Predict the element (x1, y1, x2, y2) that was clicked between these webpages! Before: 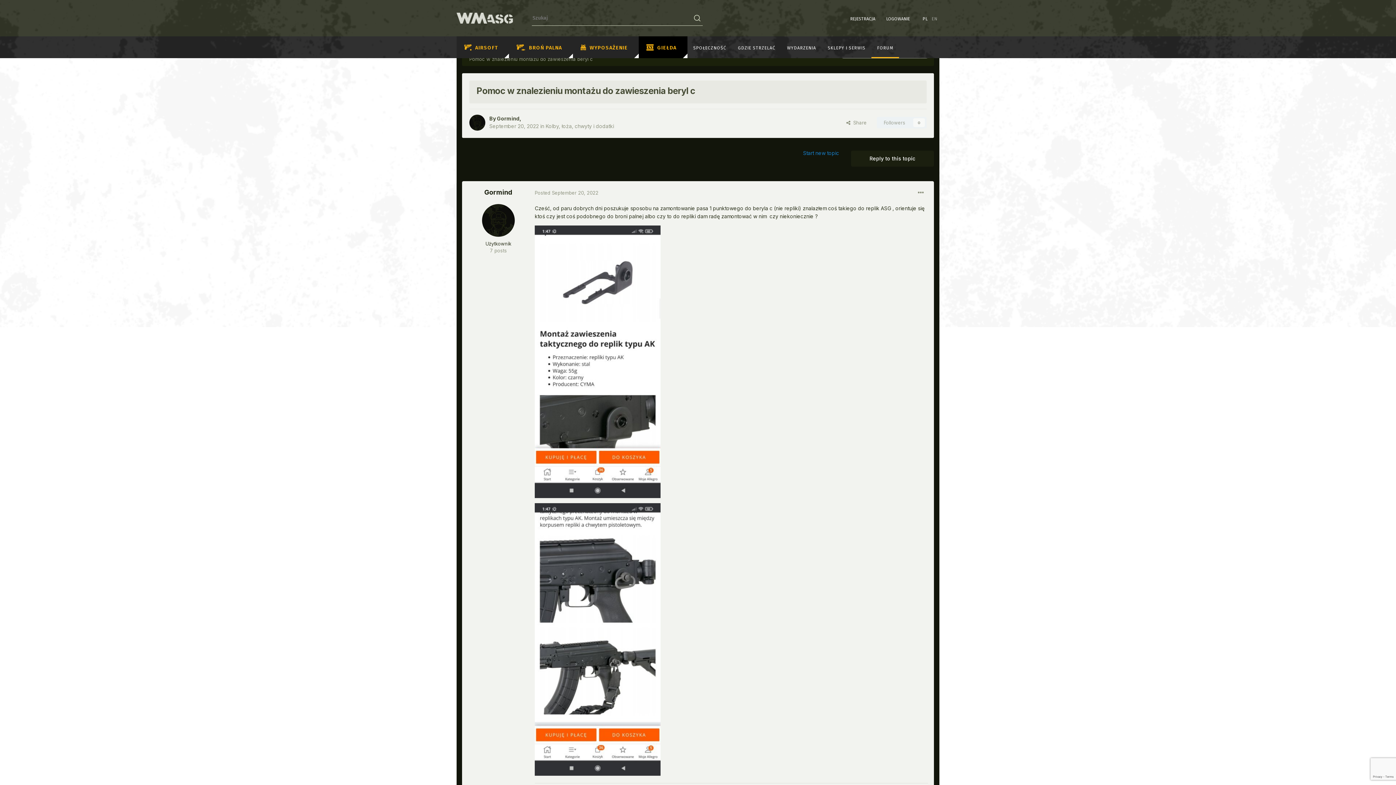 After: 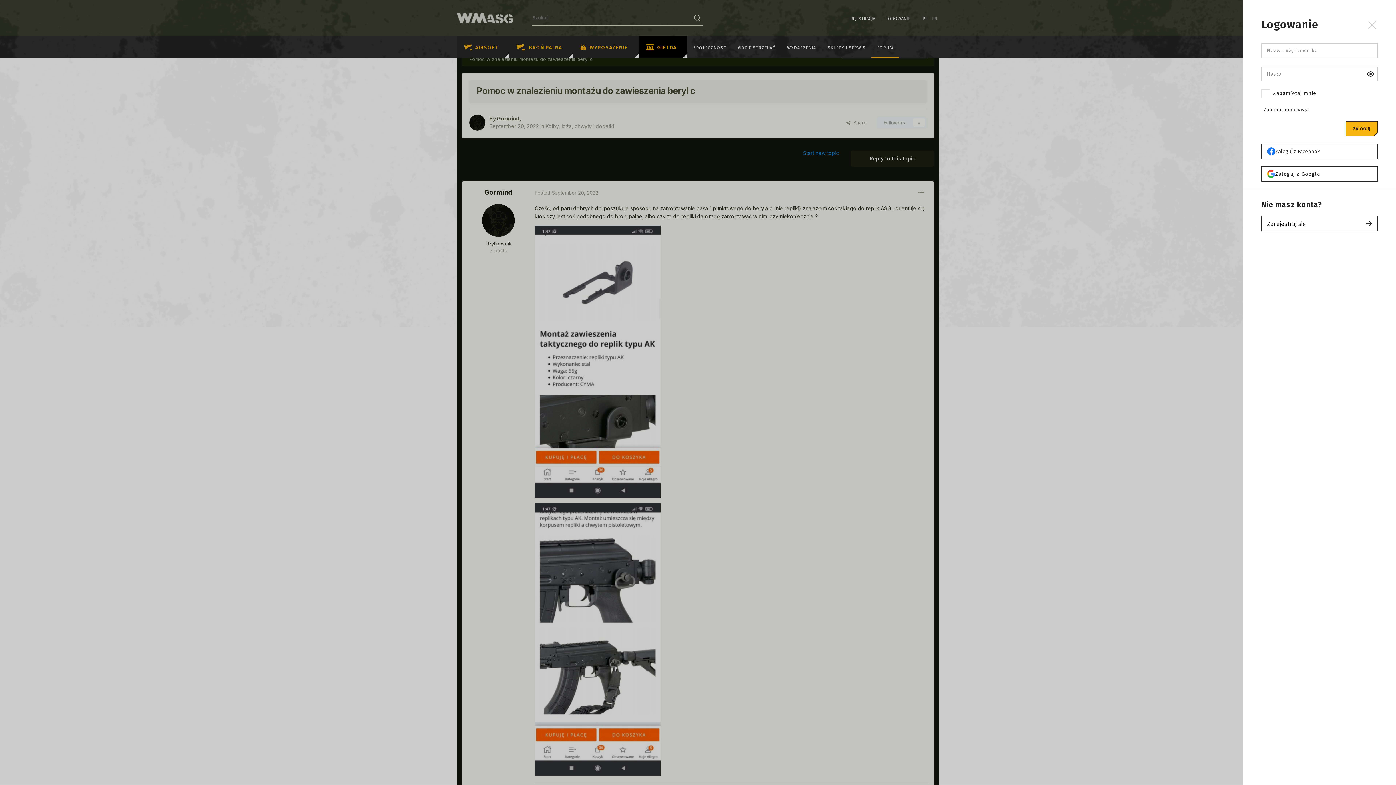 Action: label: LOGOWANIE bbox: (881, 15, 915, 21)